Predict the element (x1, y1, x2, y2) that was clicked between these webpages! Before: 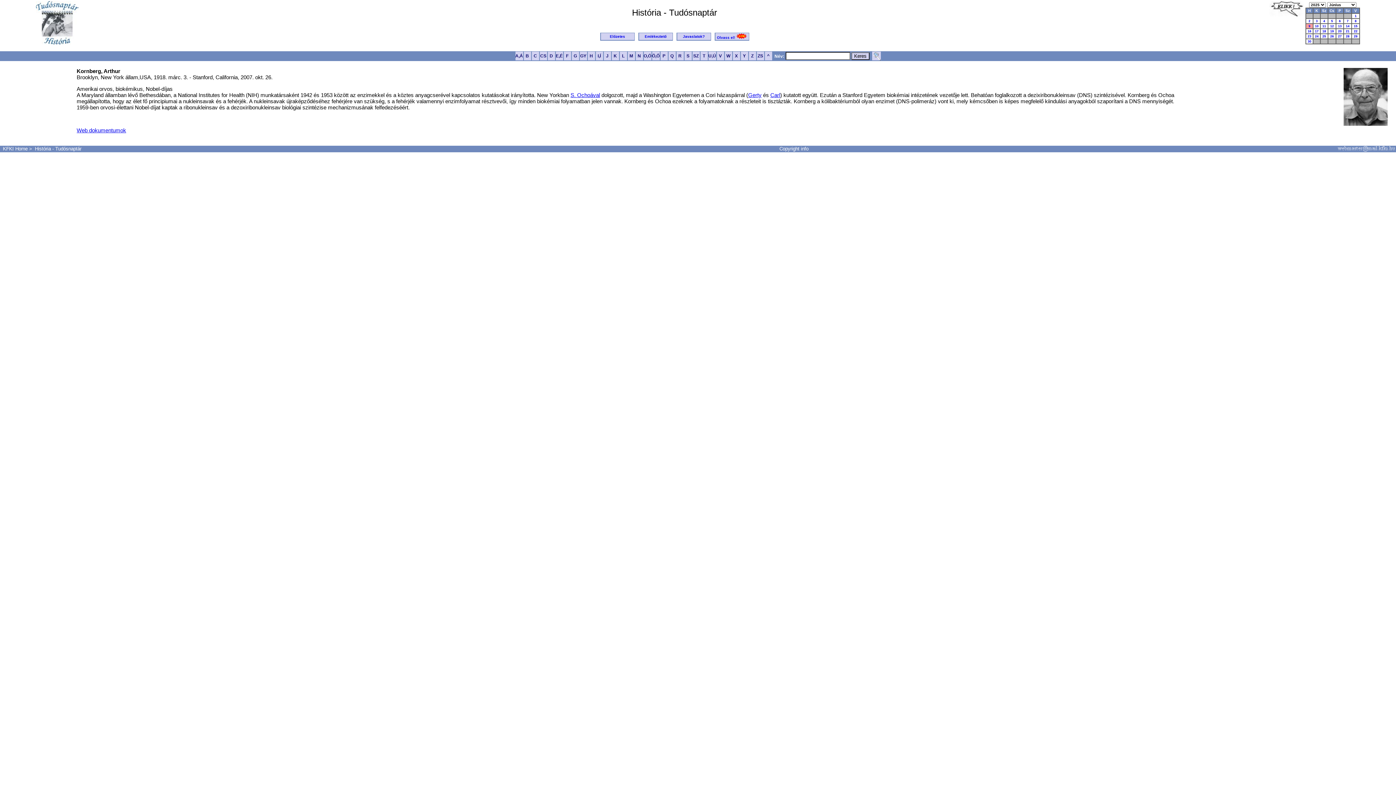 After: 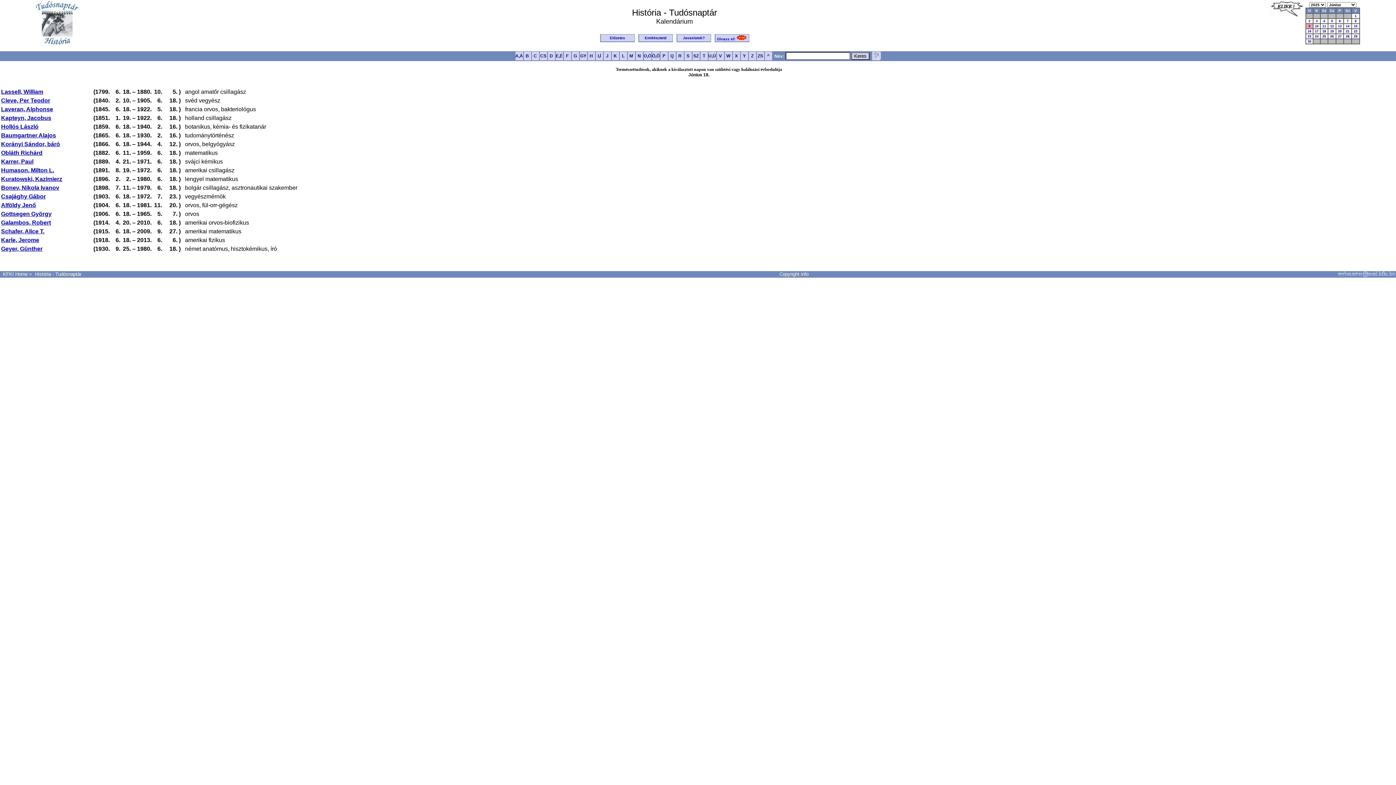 Action: bbox: (1322, 29, 1326, 33) label: 18